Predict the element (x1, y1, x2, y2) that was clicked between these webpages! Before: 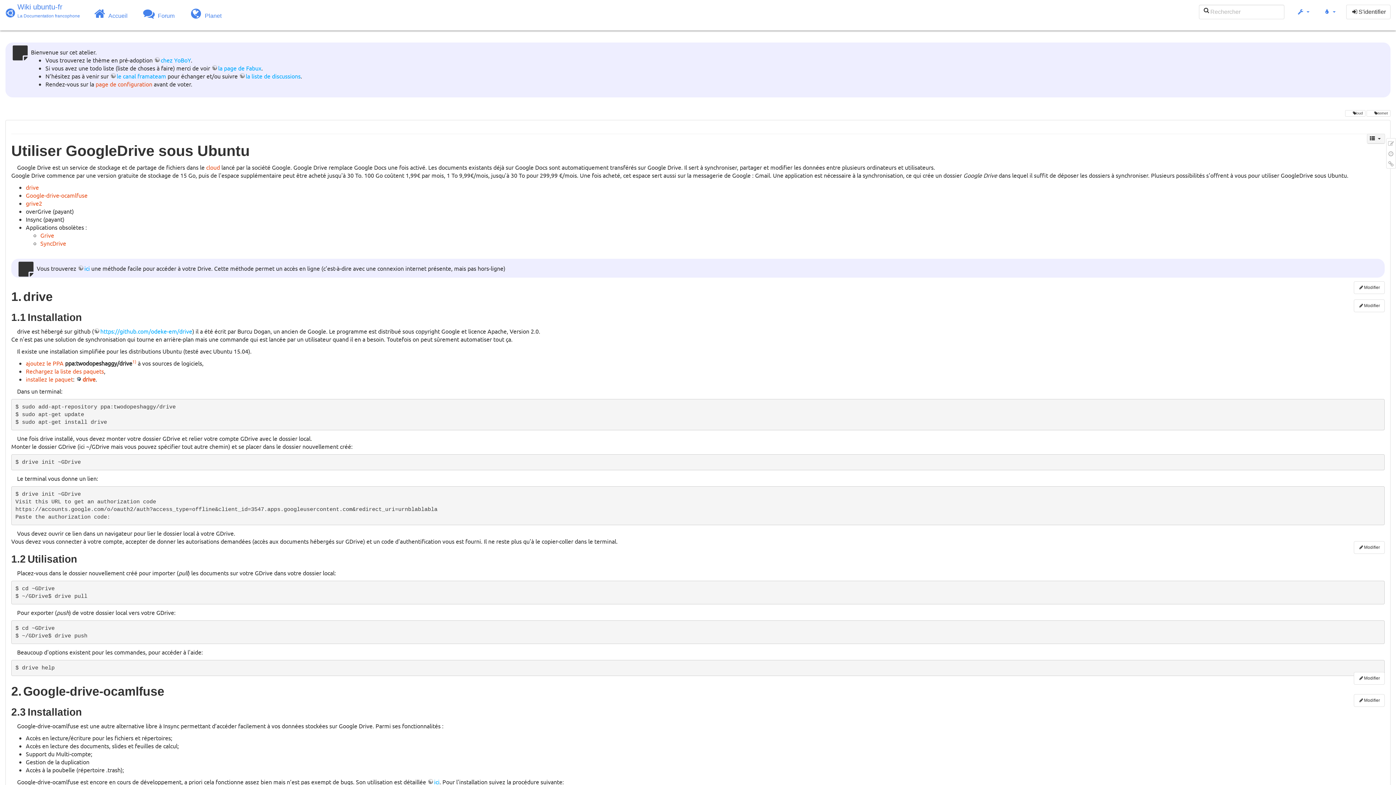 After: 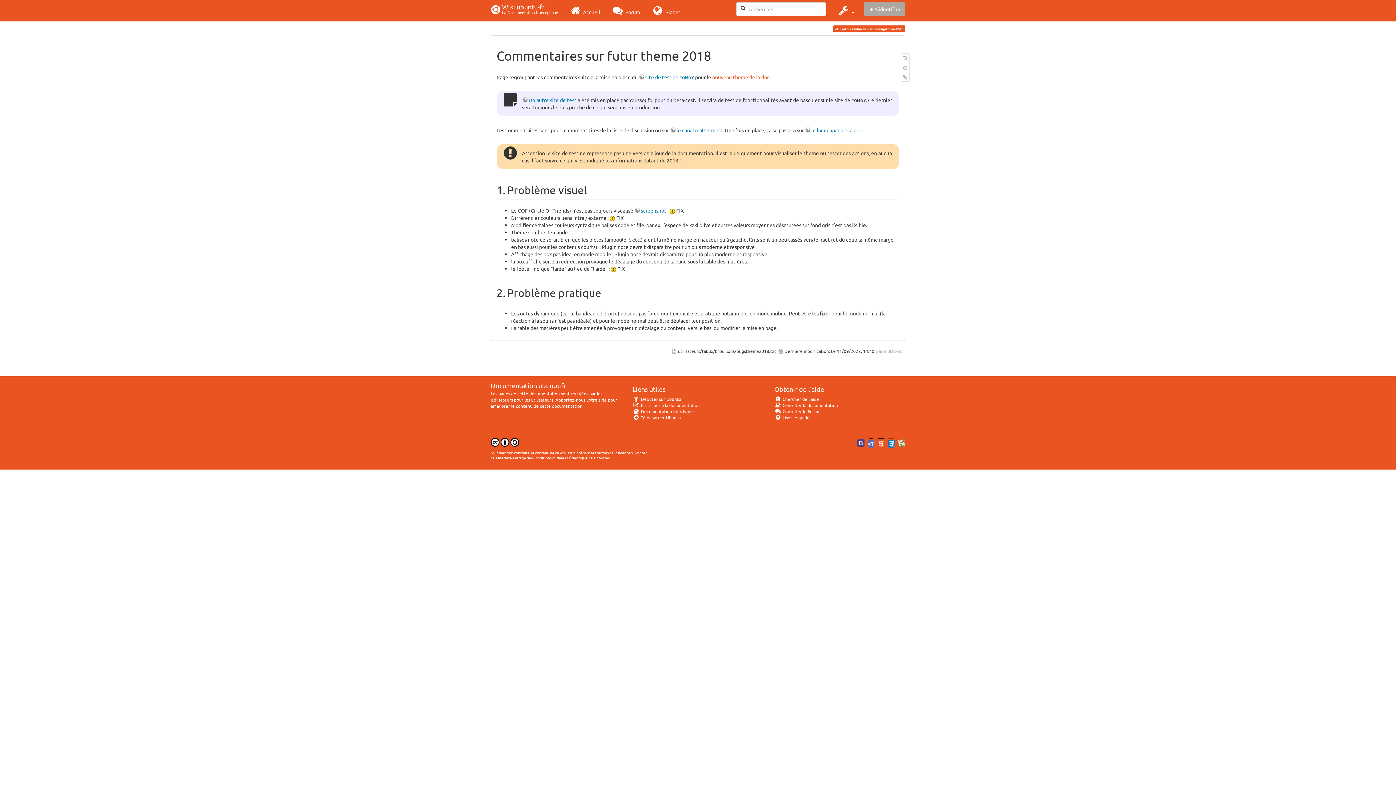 Action: bbox: (211, 64, 261, 71) label: la page de Fabux